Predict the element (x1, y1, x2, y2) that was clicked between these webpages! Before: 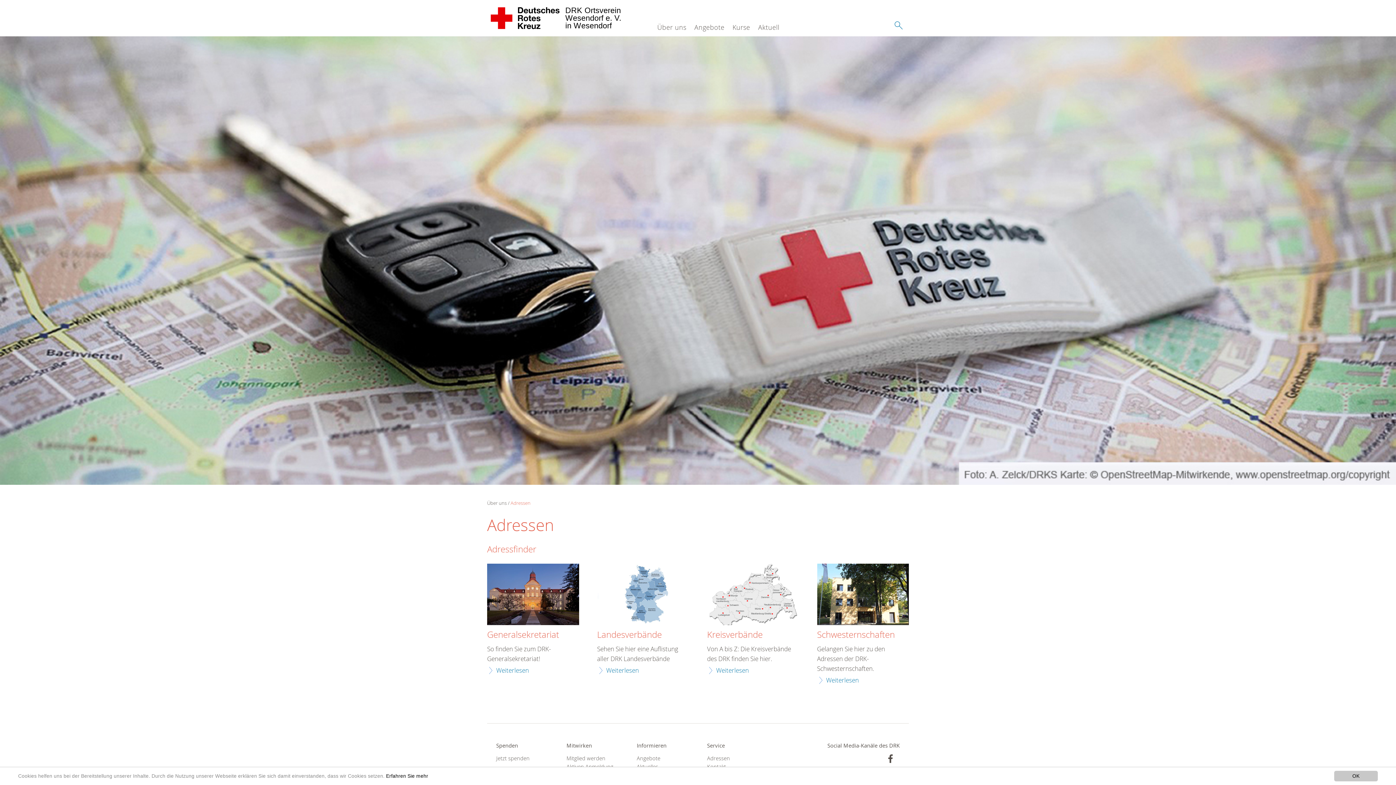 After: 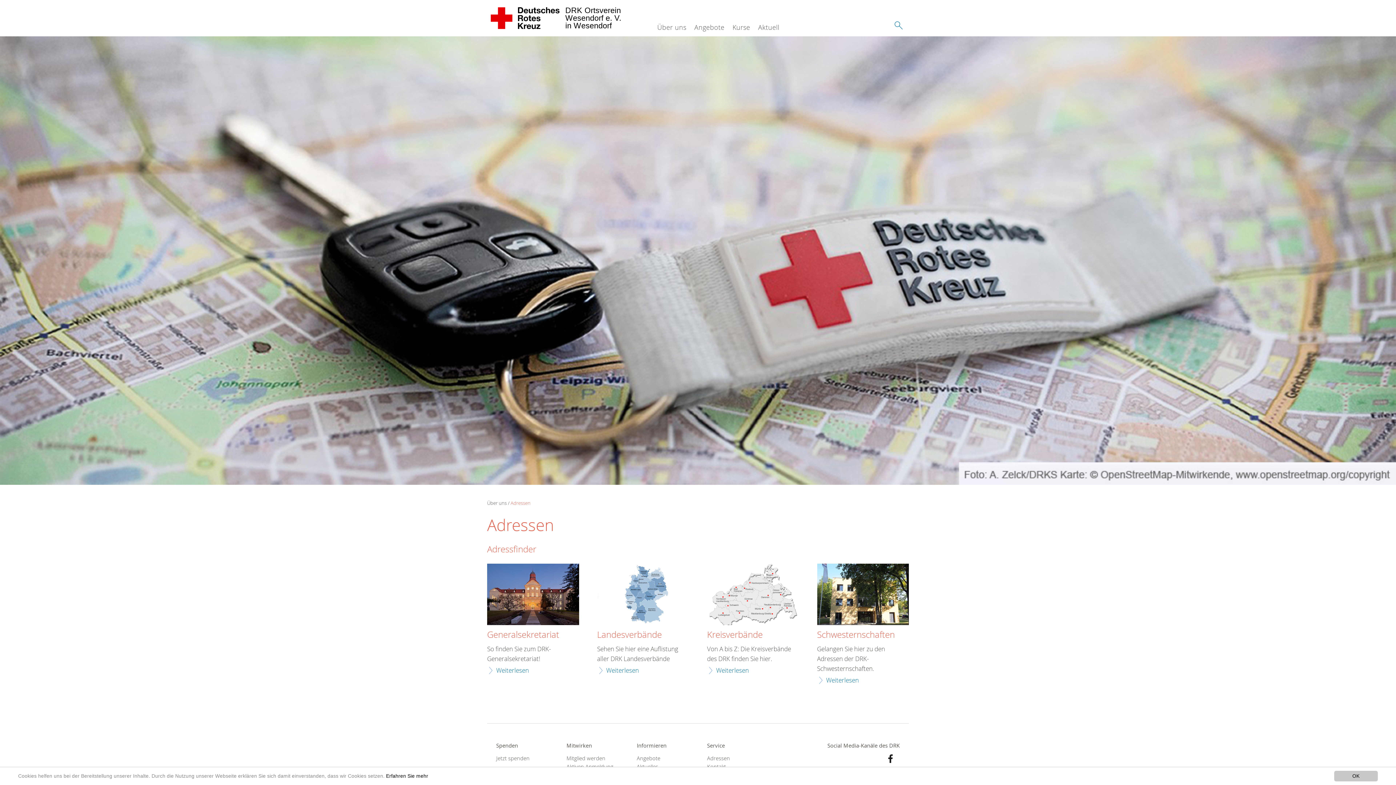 Action: bbox: (886, 754, 895, 763)